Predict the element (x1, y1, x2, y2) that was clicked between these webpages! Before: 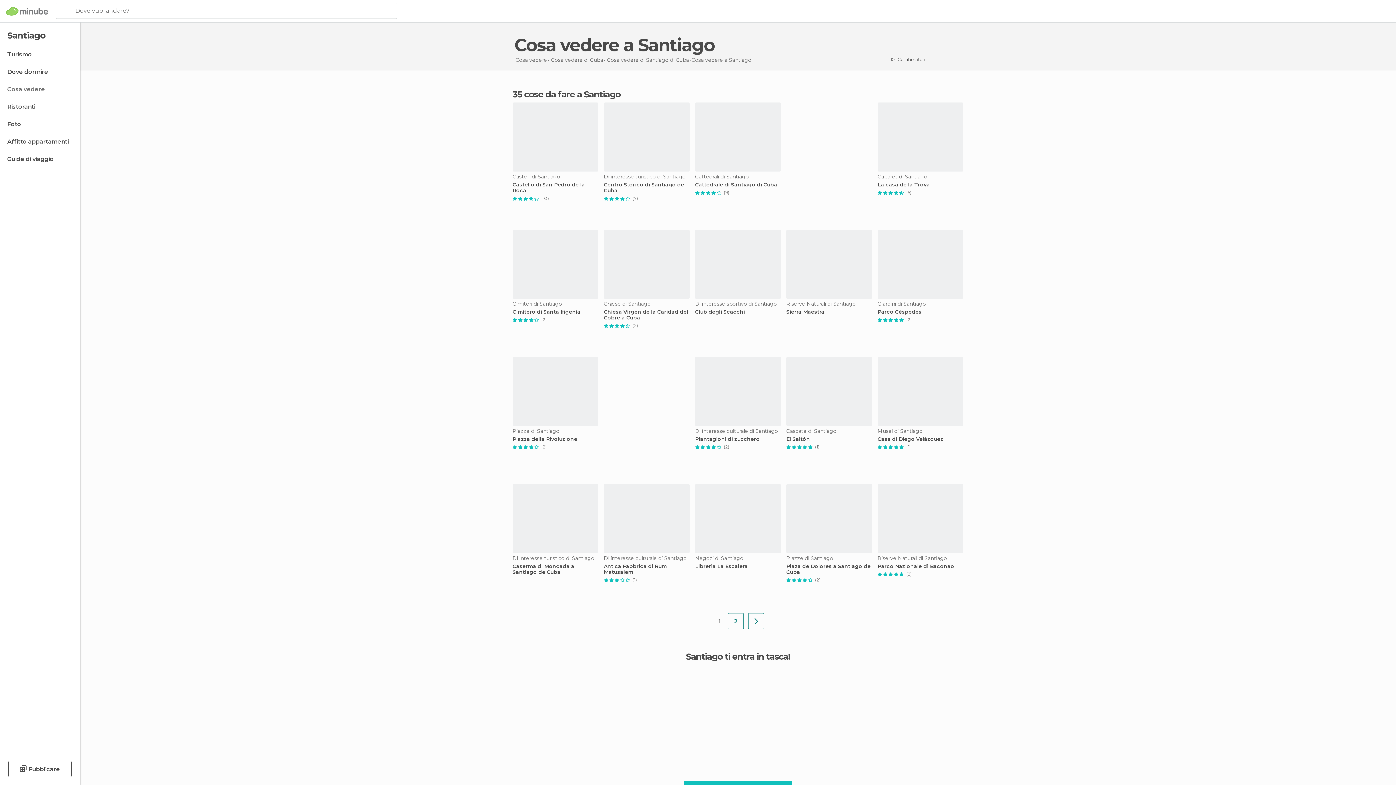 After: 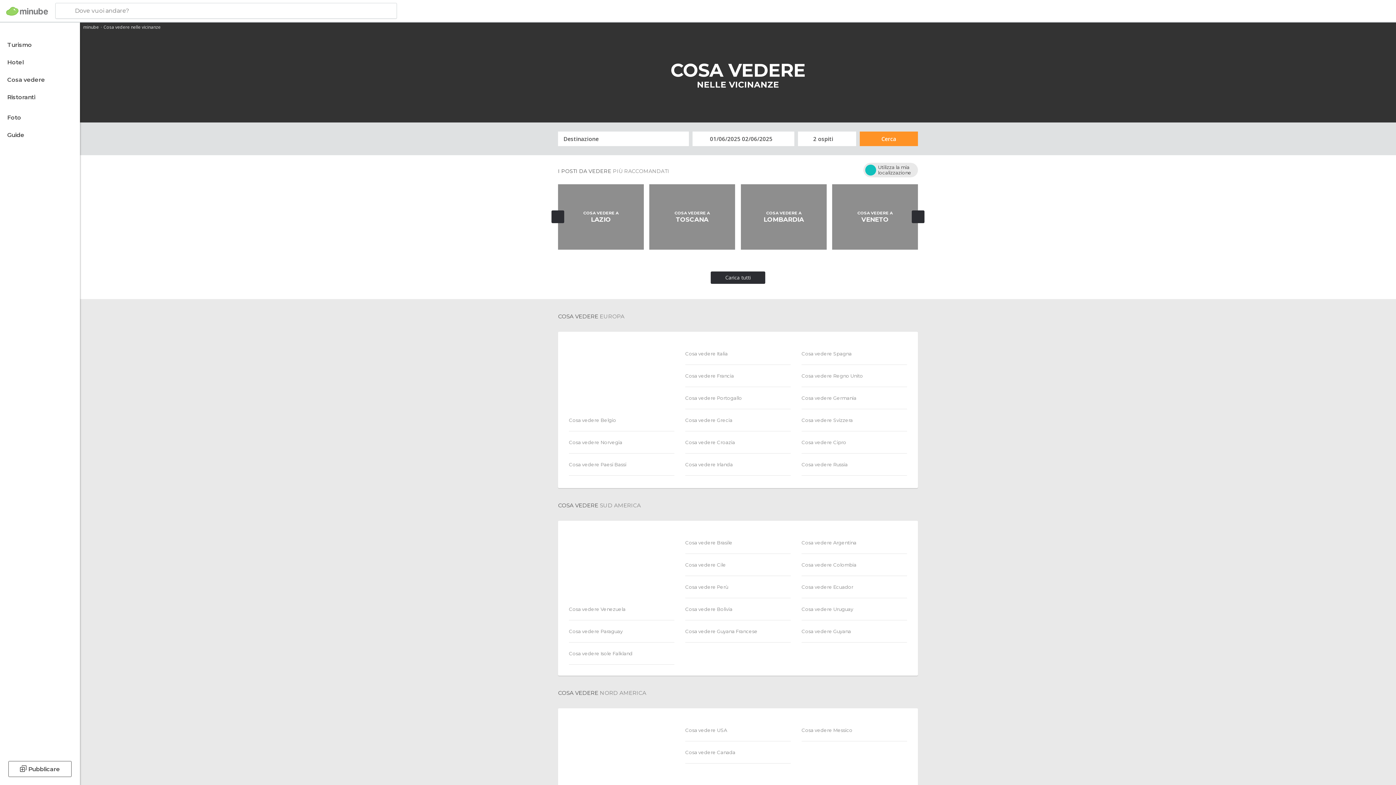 Action: label: Cosa vedere bbox: (515, 56, 547, 63)